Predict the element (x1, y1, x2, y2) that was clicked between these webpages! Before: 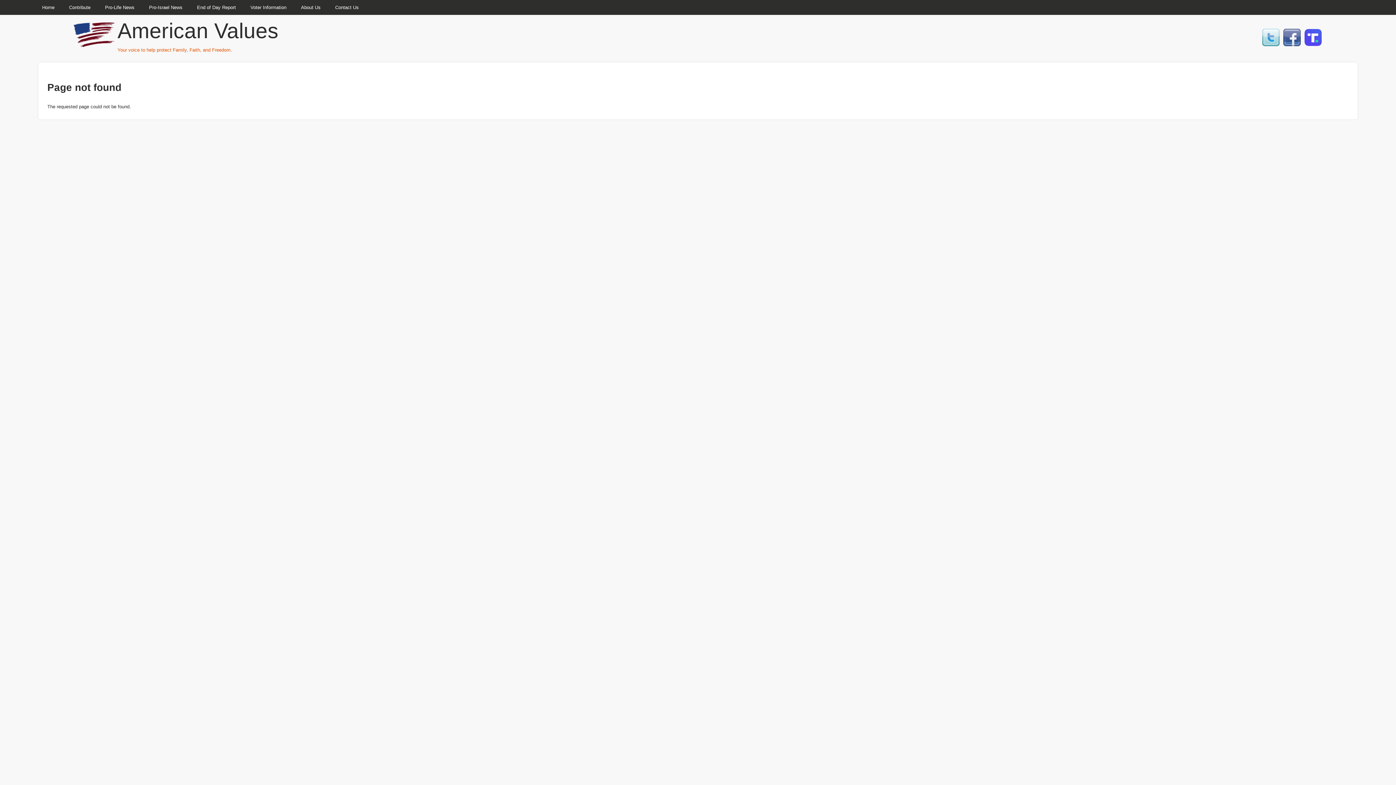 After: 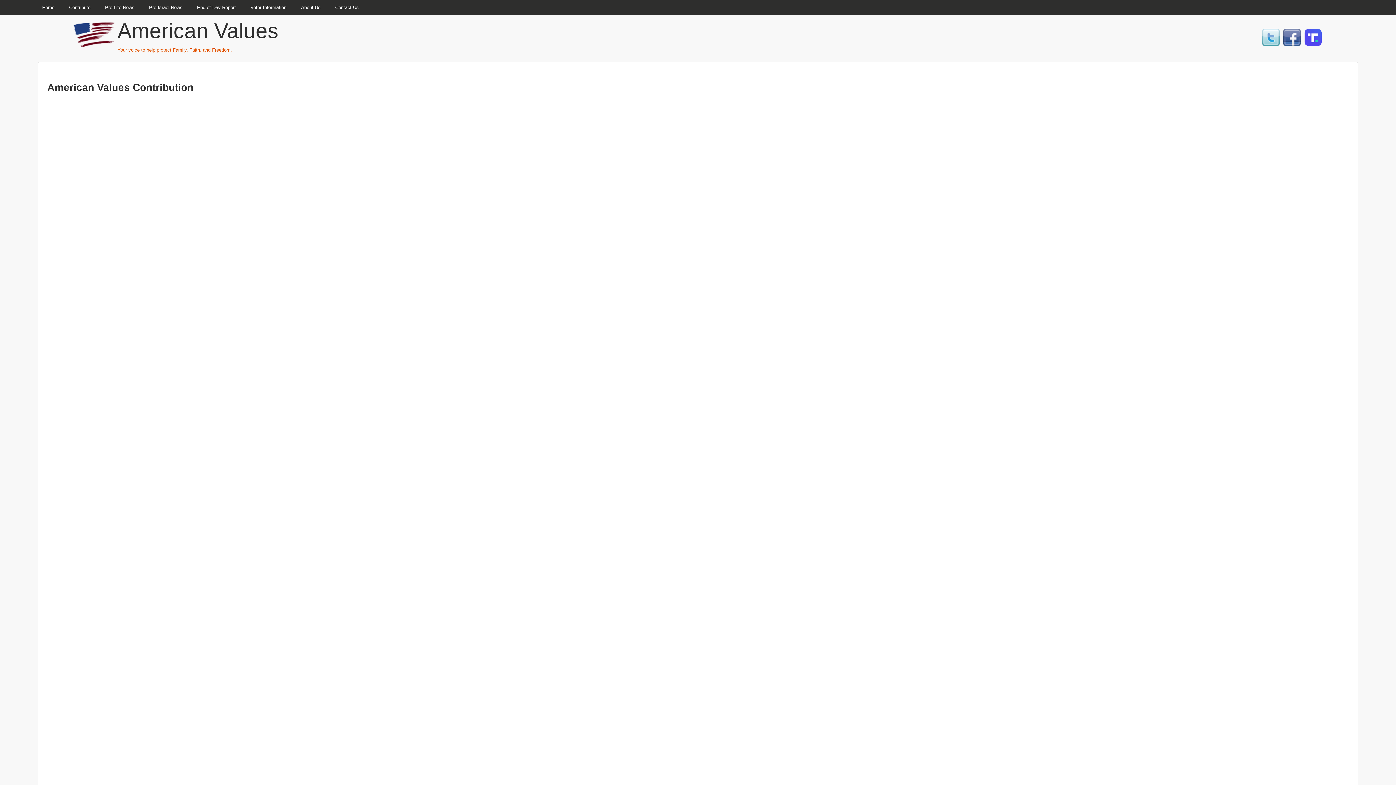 Action: label: Contribute bbox: (61, 1, 97, 14)